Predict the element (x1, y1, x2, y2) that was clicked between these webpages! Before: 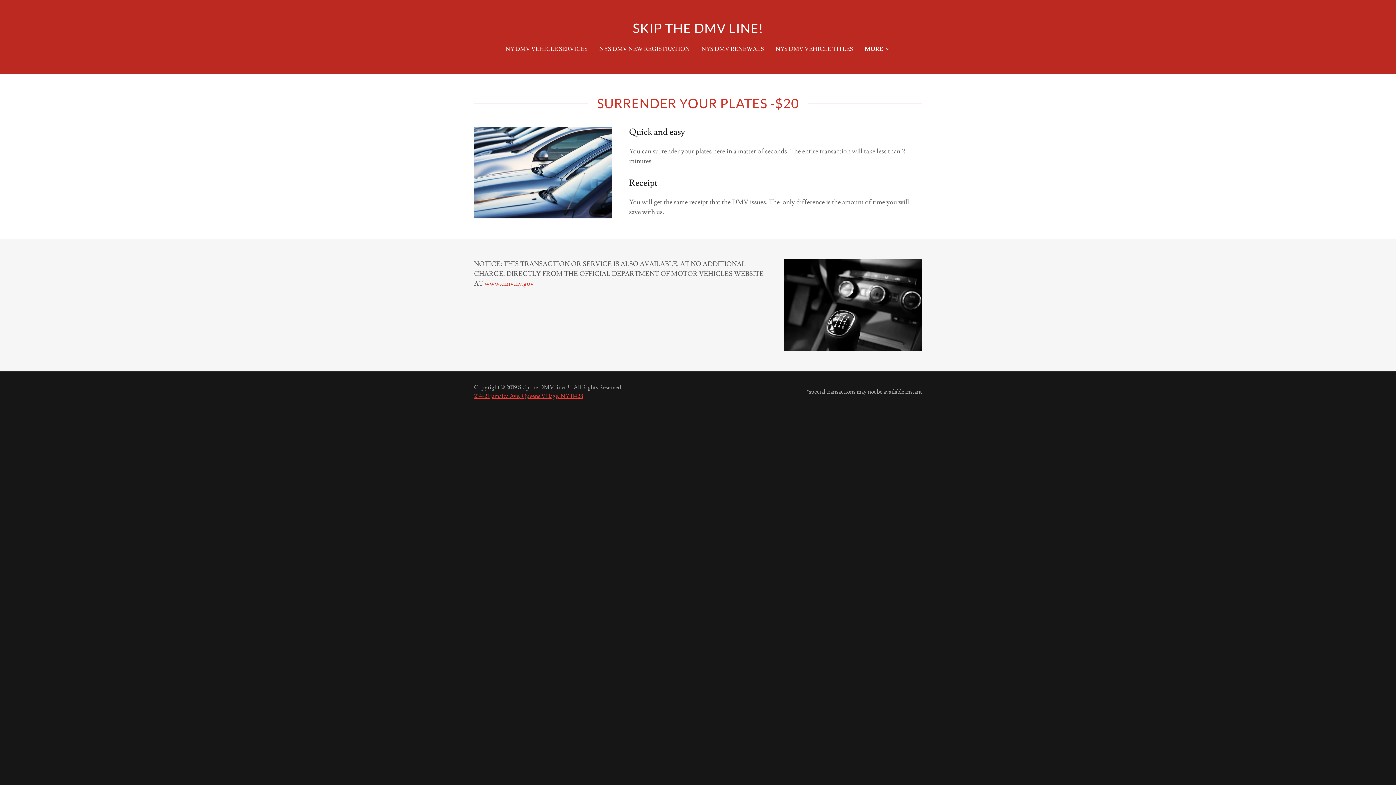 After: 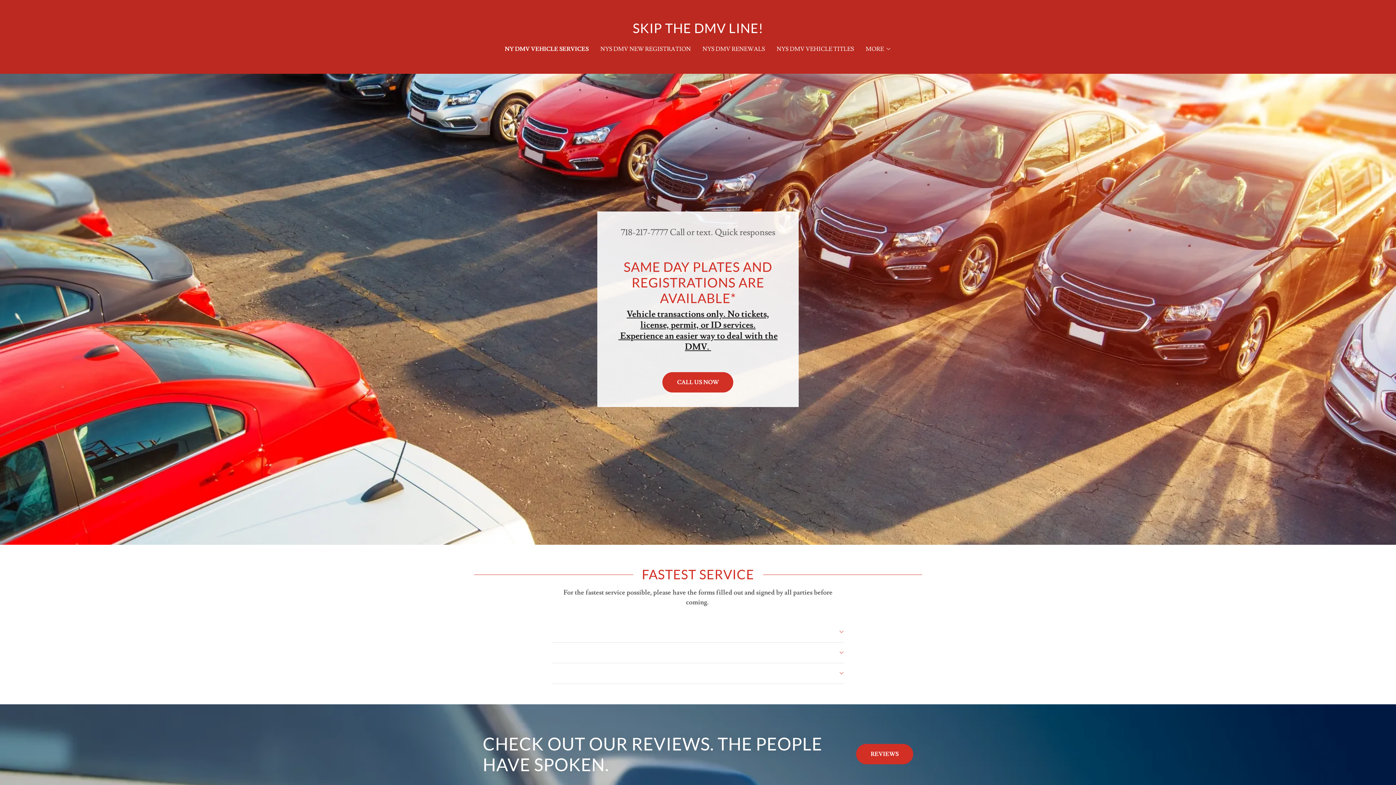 Action: bbox: (608, 26, 787, 35) label: SKIP THE DMV LINE!
